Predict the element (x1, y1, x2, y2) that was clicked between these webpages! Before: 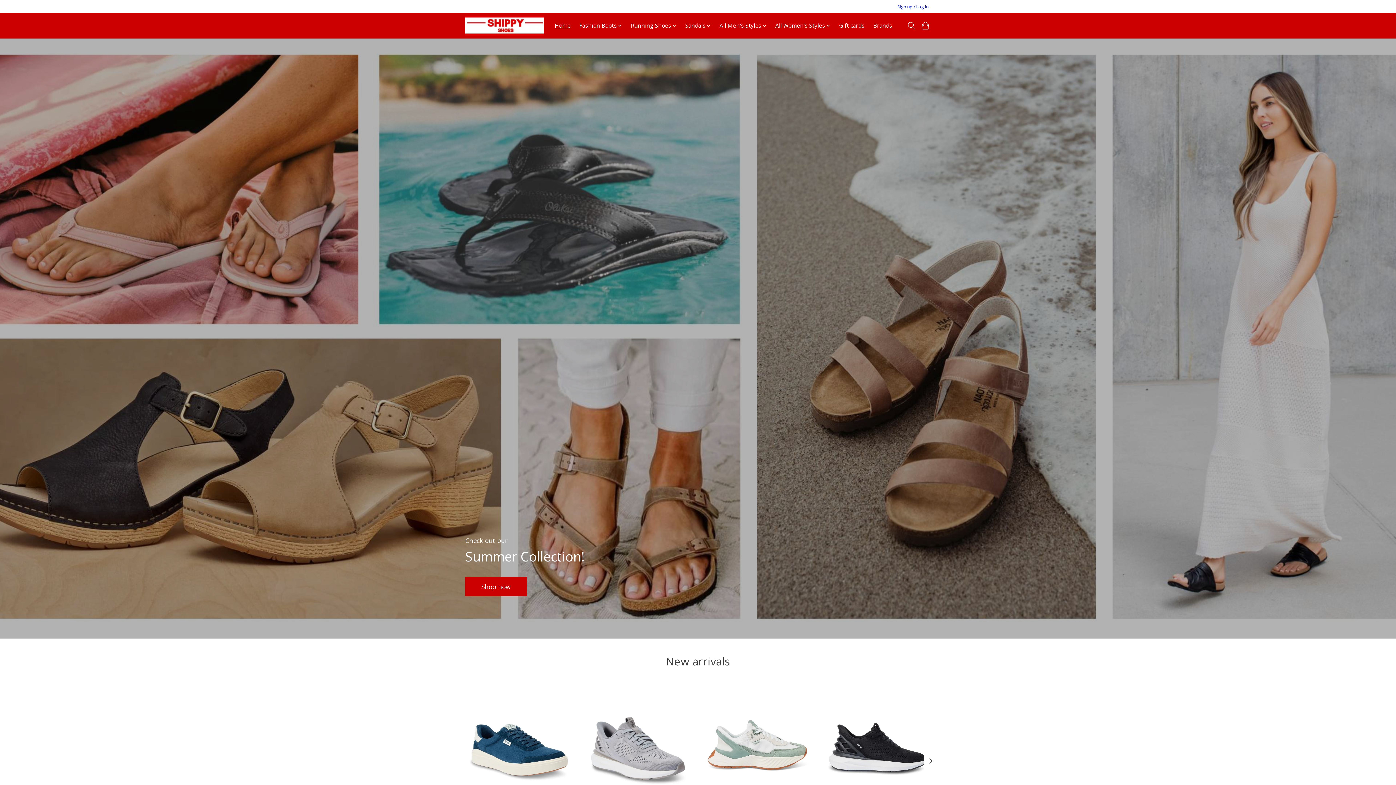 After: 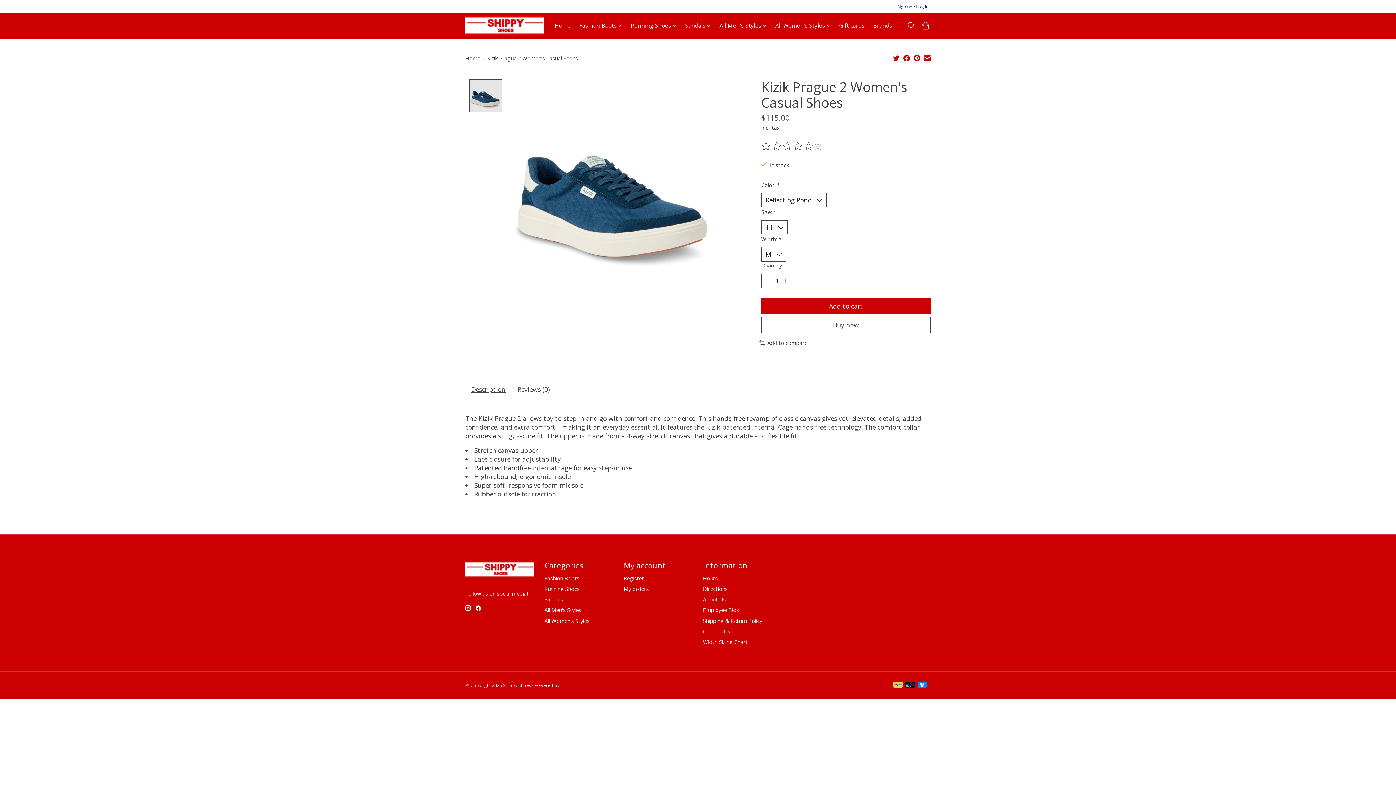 Action: label: Kizik Kizik Prague 2 Women's Casual Shoes bbox: (465, 685, 574, 794)